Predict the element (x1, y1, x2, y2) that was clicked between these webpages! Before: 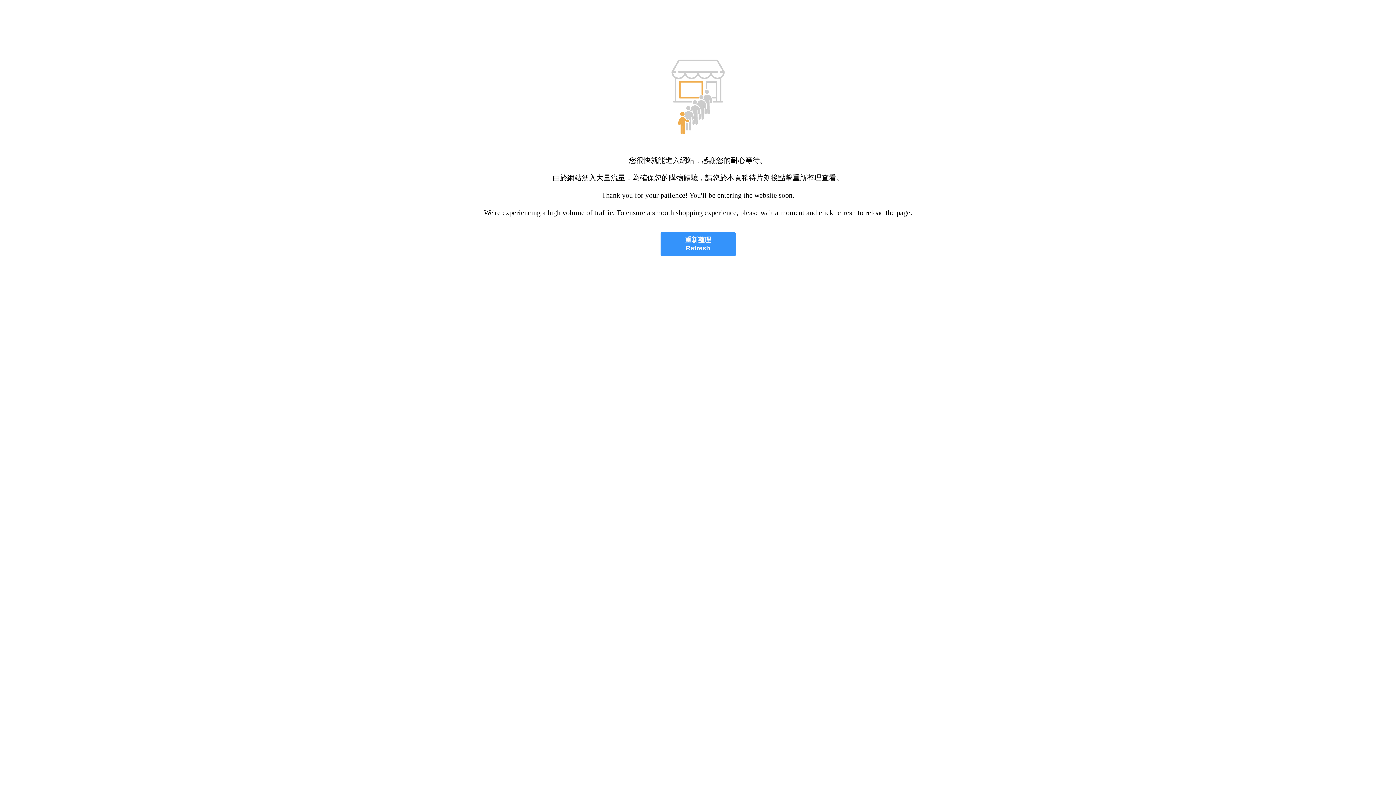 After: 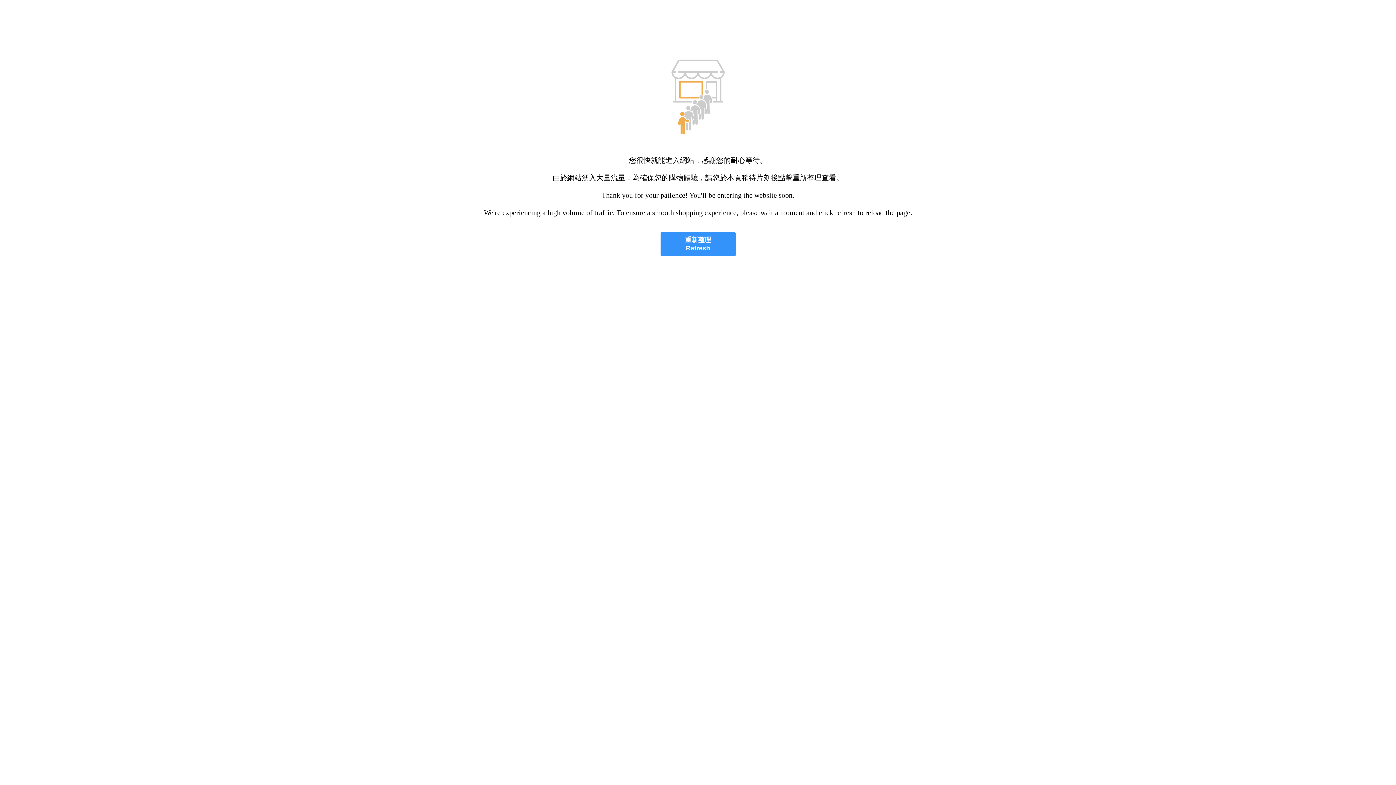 Action: bbox: (660, 232, 735, 256) label: 重新整理
Refresh